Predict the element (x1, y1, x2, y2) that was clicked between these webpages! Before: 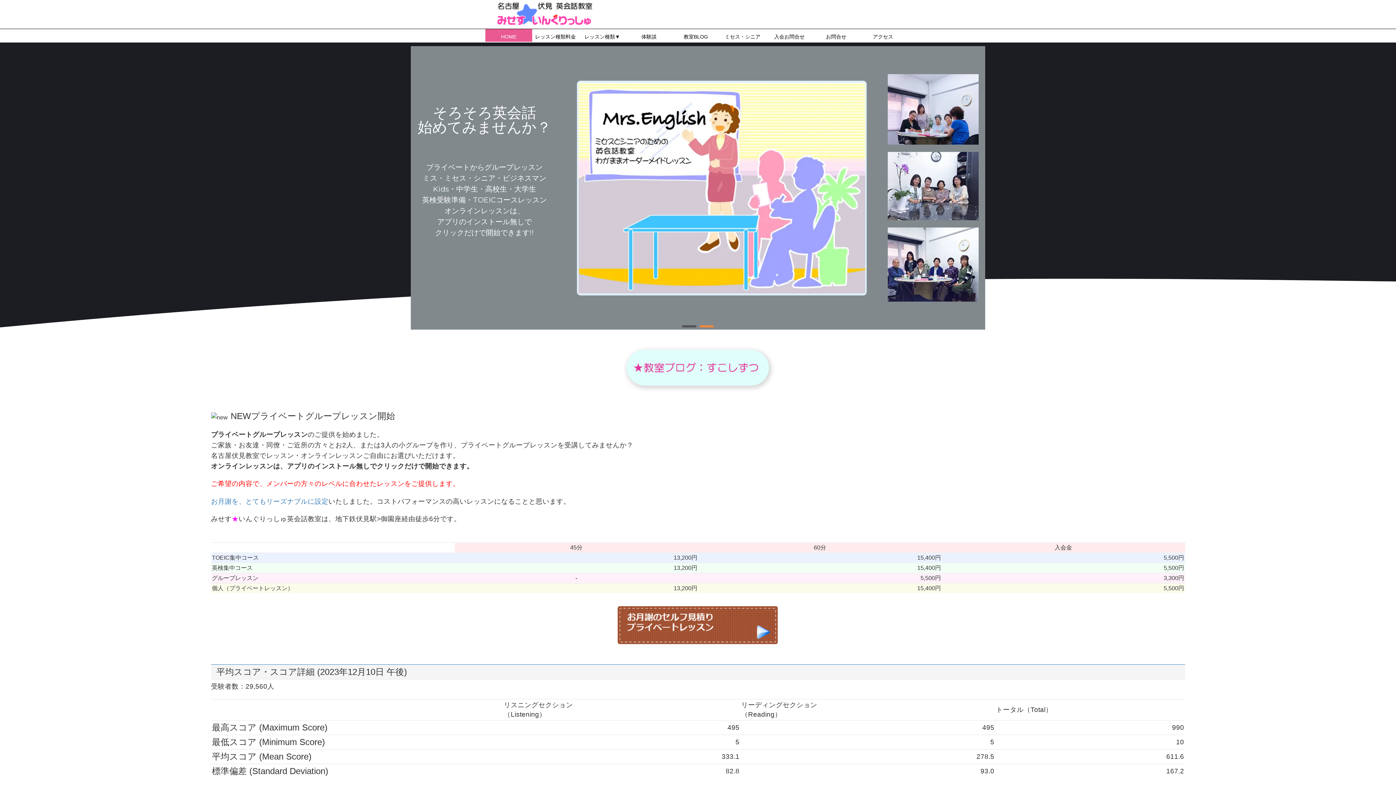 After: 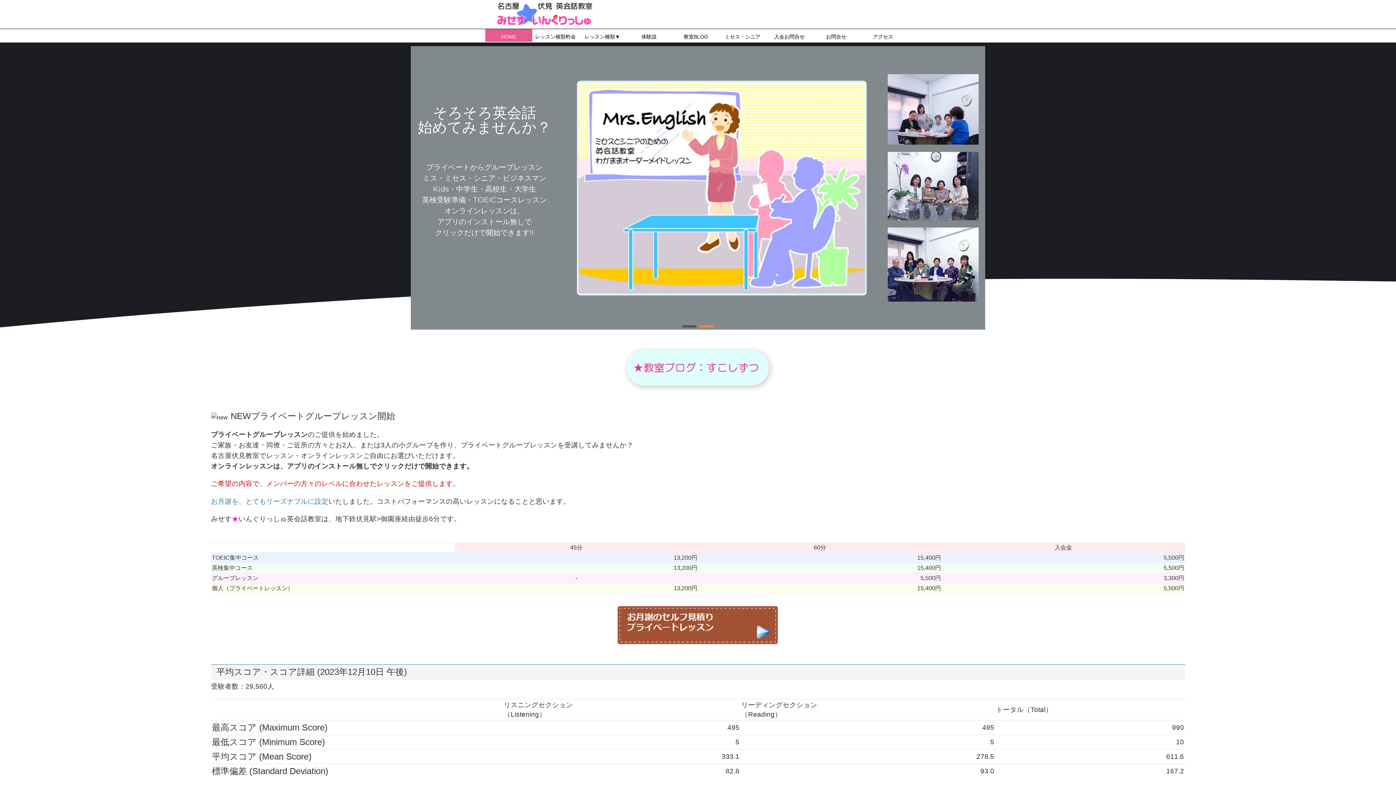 Action: bbox: (485, 29, 532, 41) label: HOME